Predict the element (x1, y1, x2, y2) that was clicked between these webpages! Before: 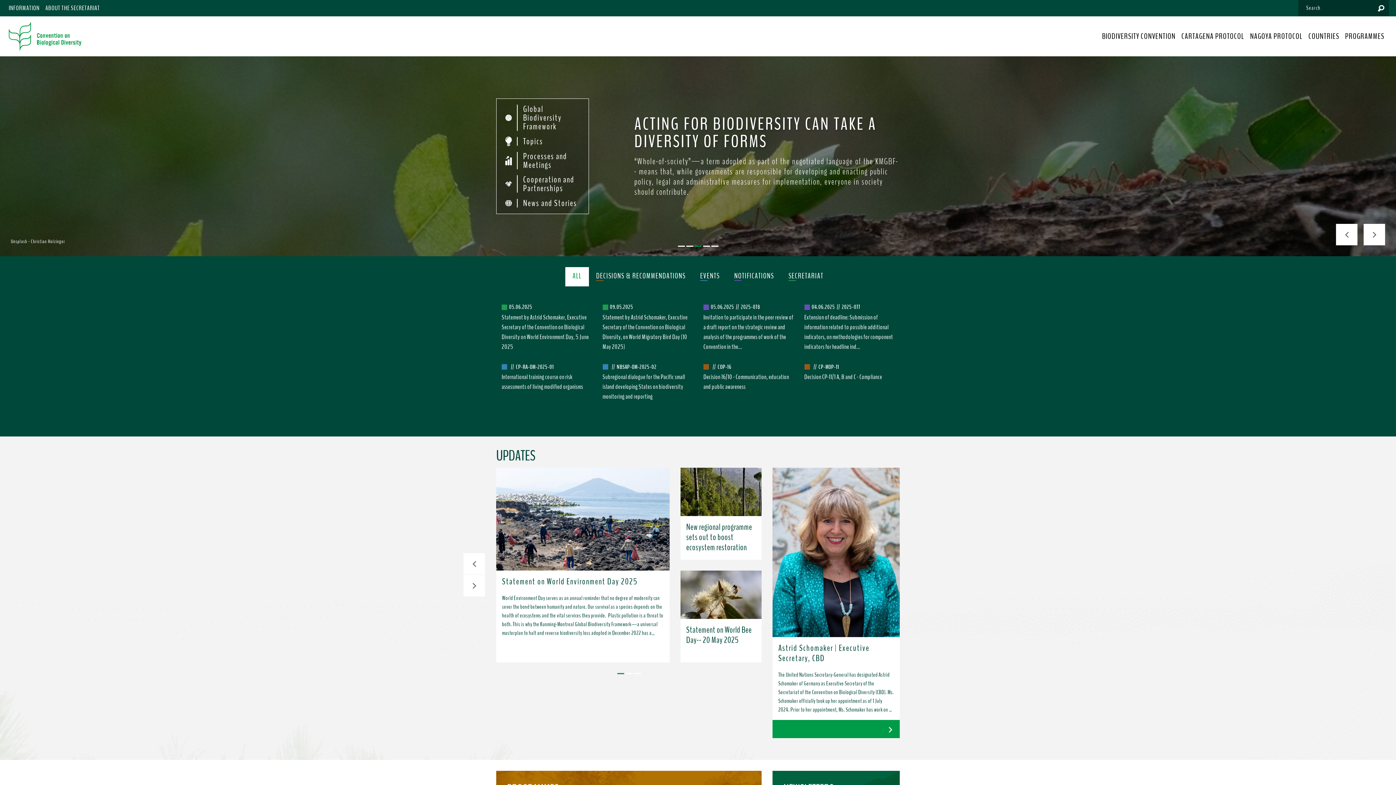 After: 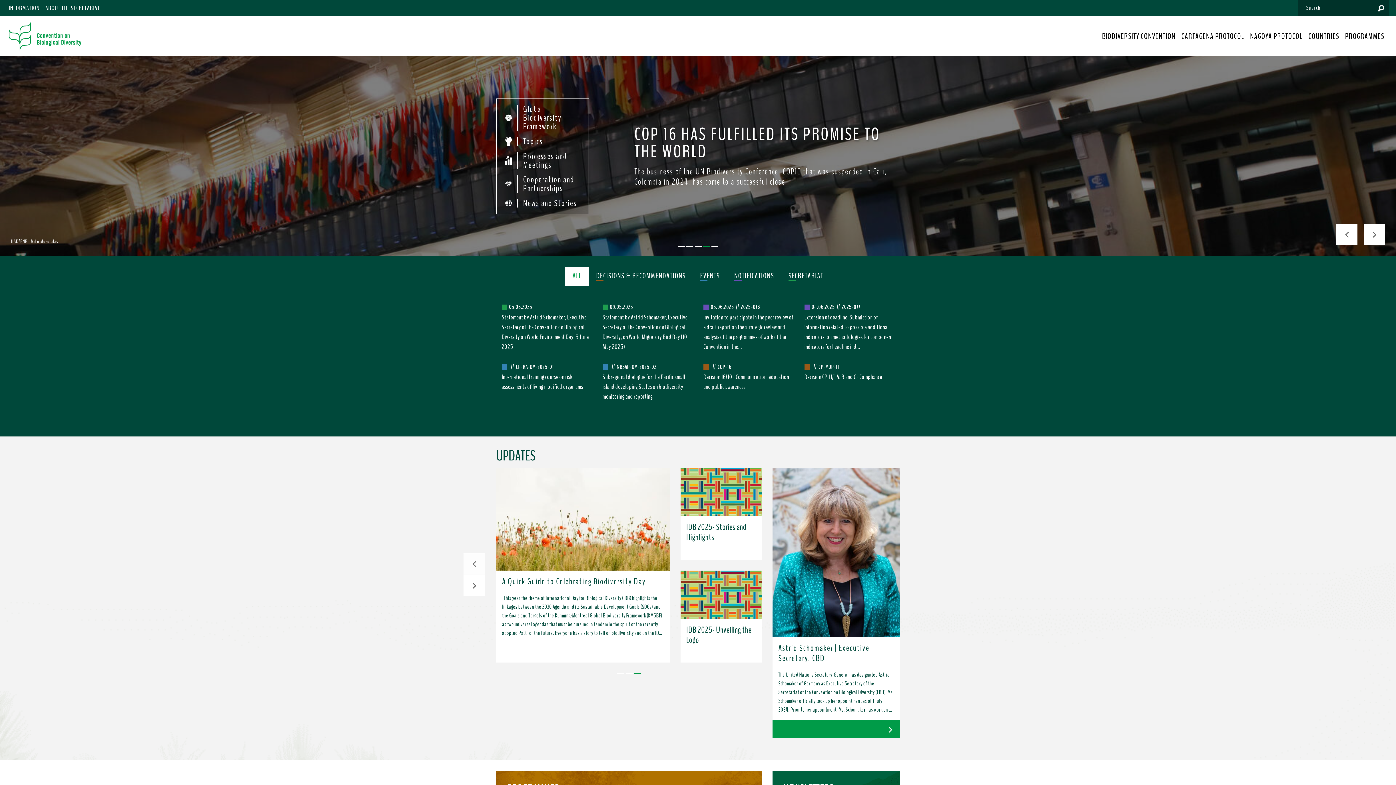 Action: bbox: (463, 553, 485, 574) label: Previous